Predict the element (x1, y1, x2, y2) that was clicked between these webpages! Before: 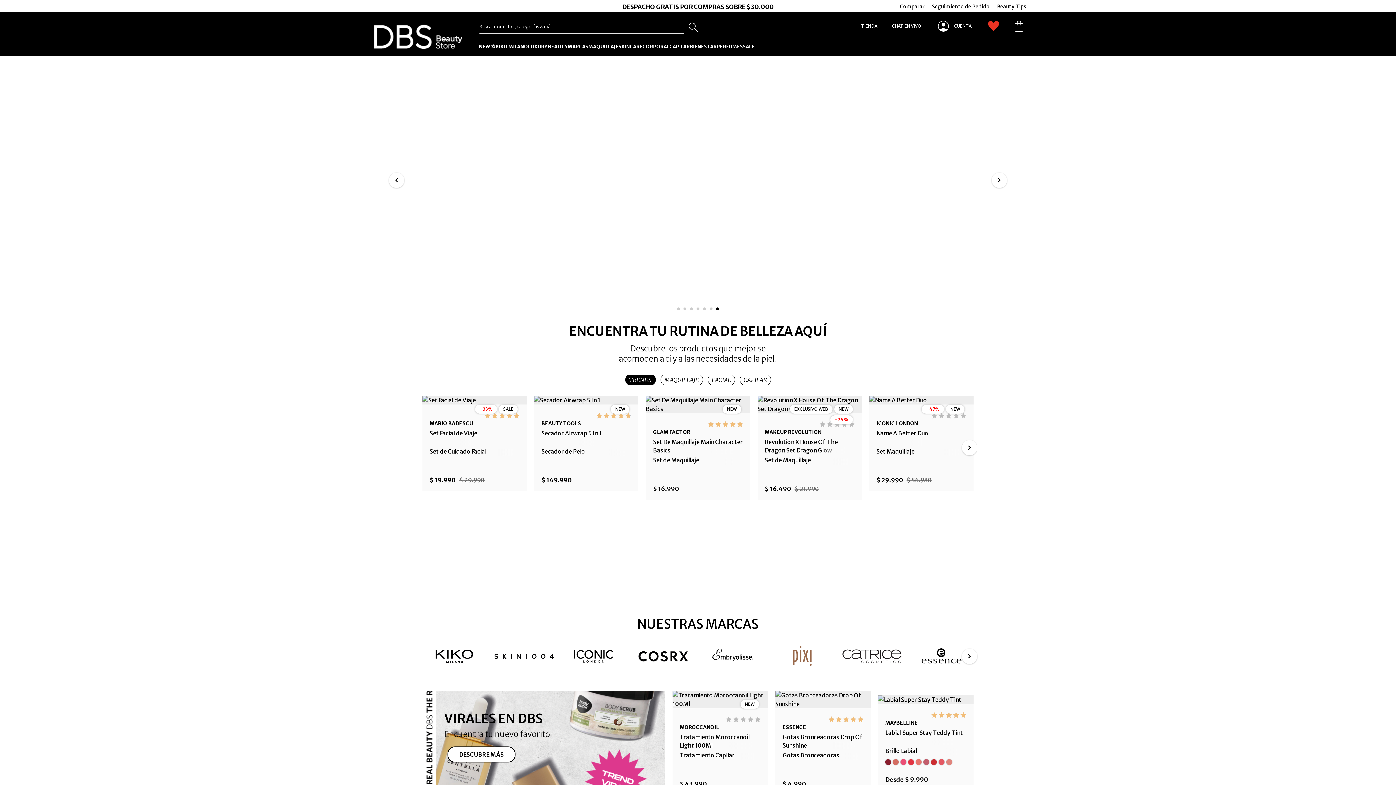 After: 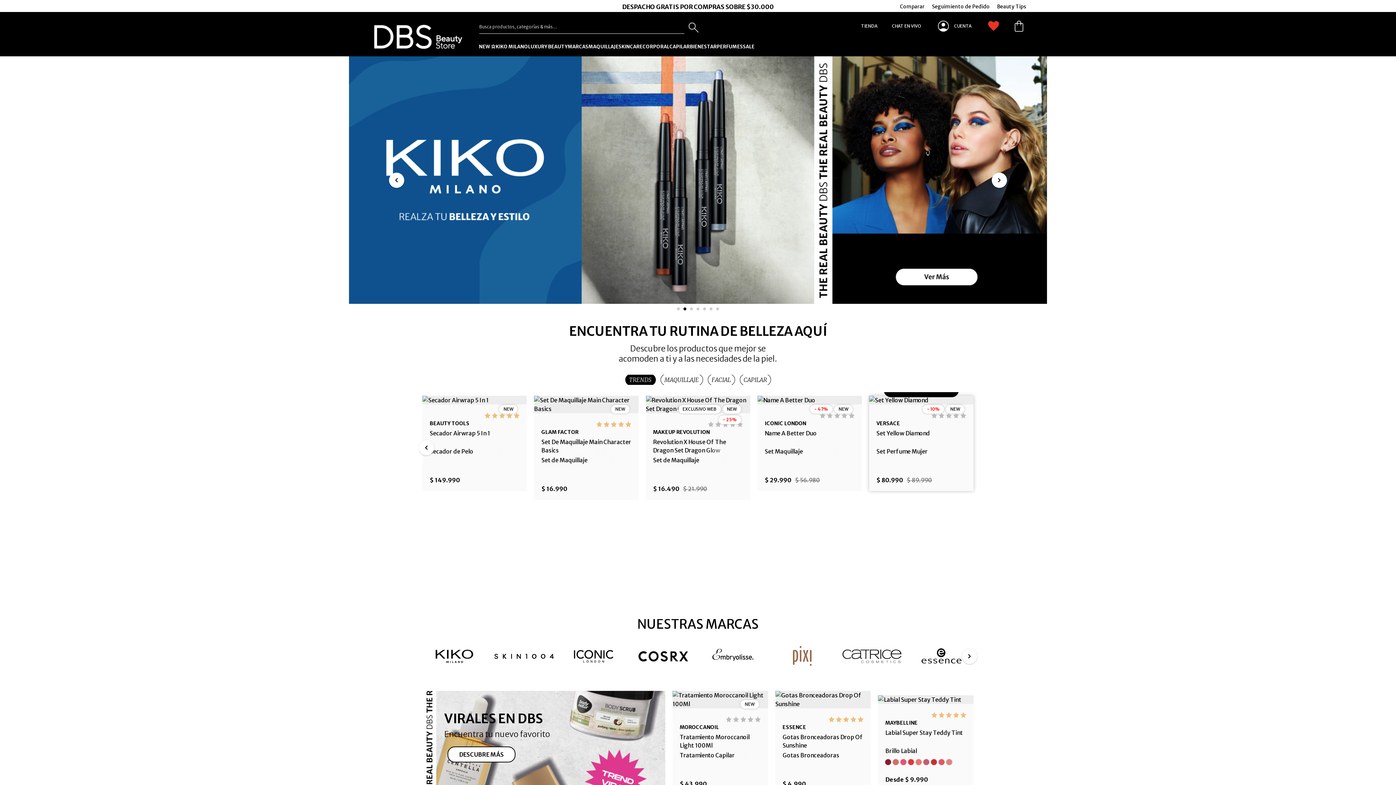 Action: bbox: (962, 440, 977, 455) label: Next slide